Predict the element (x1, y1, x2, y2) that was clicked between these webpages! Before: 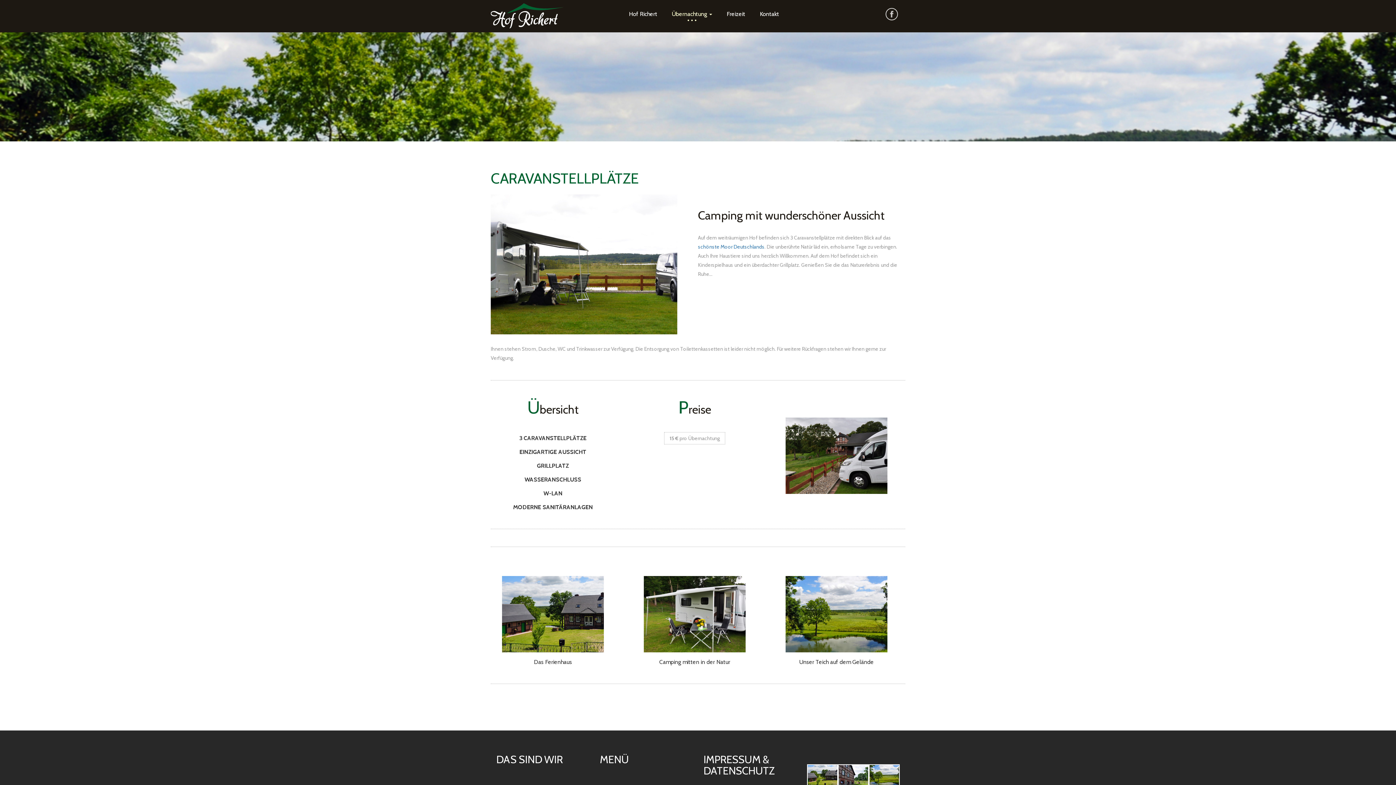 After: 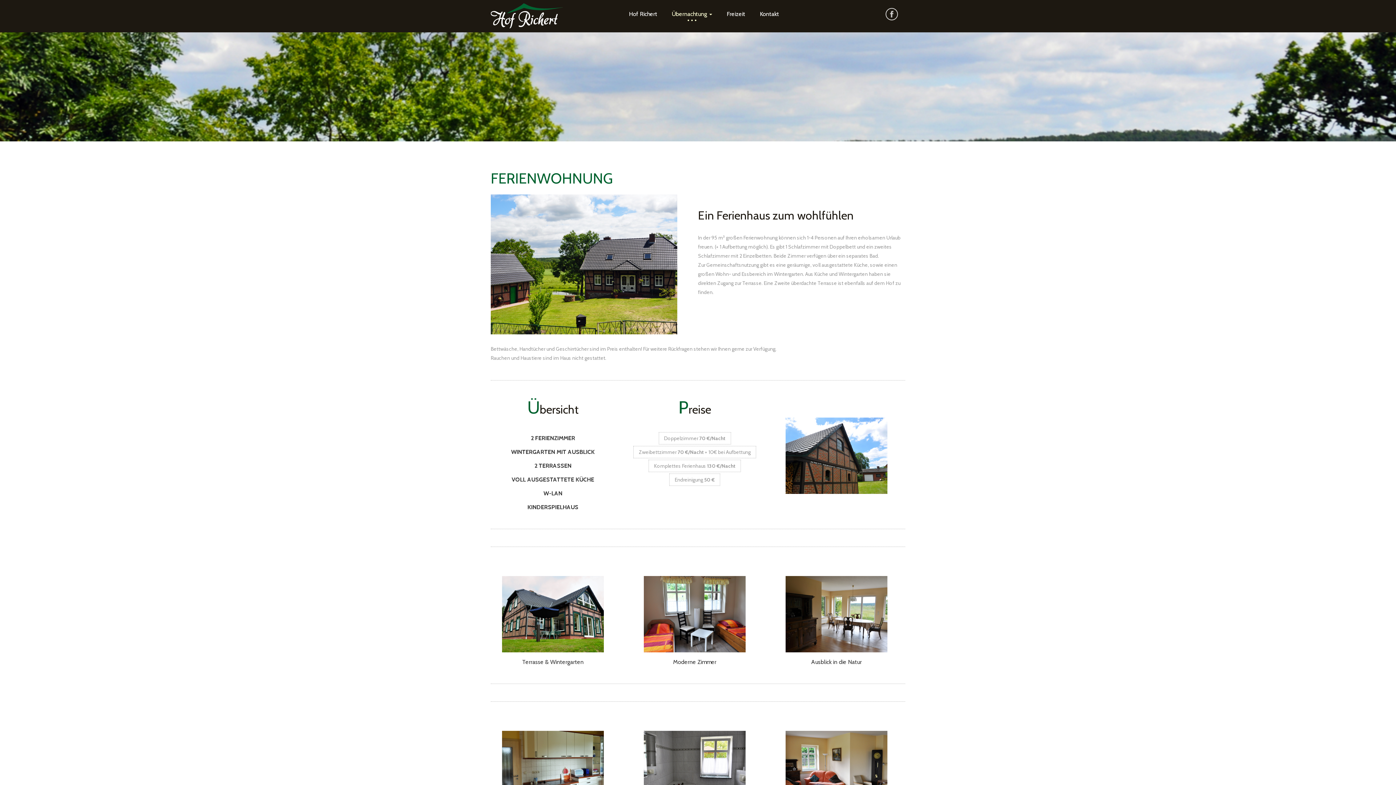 Action: bbox: (838, 765, 868, 787)